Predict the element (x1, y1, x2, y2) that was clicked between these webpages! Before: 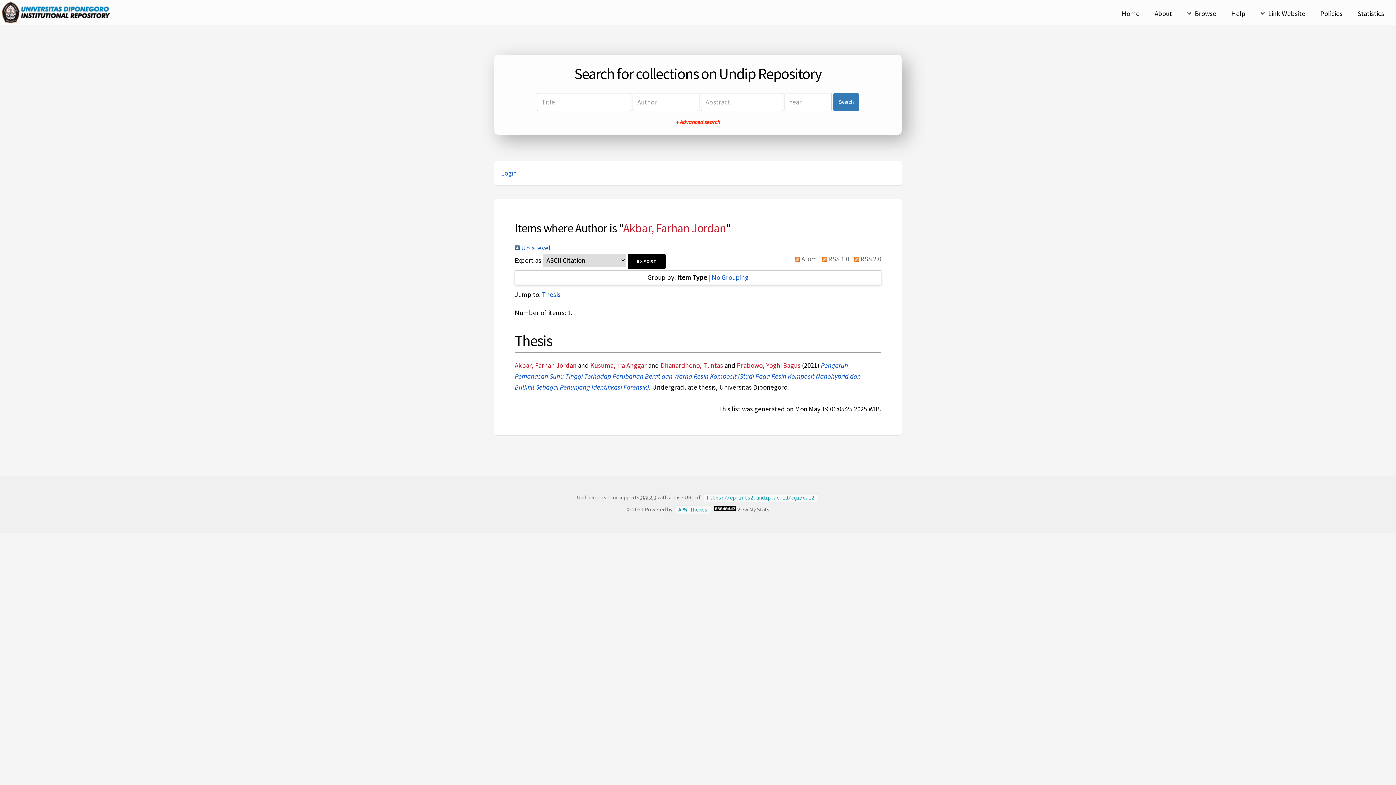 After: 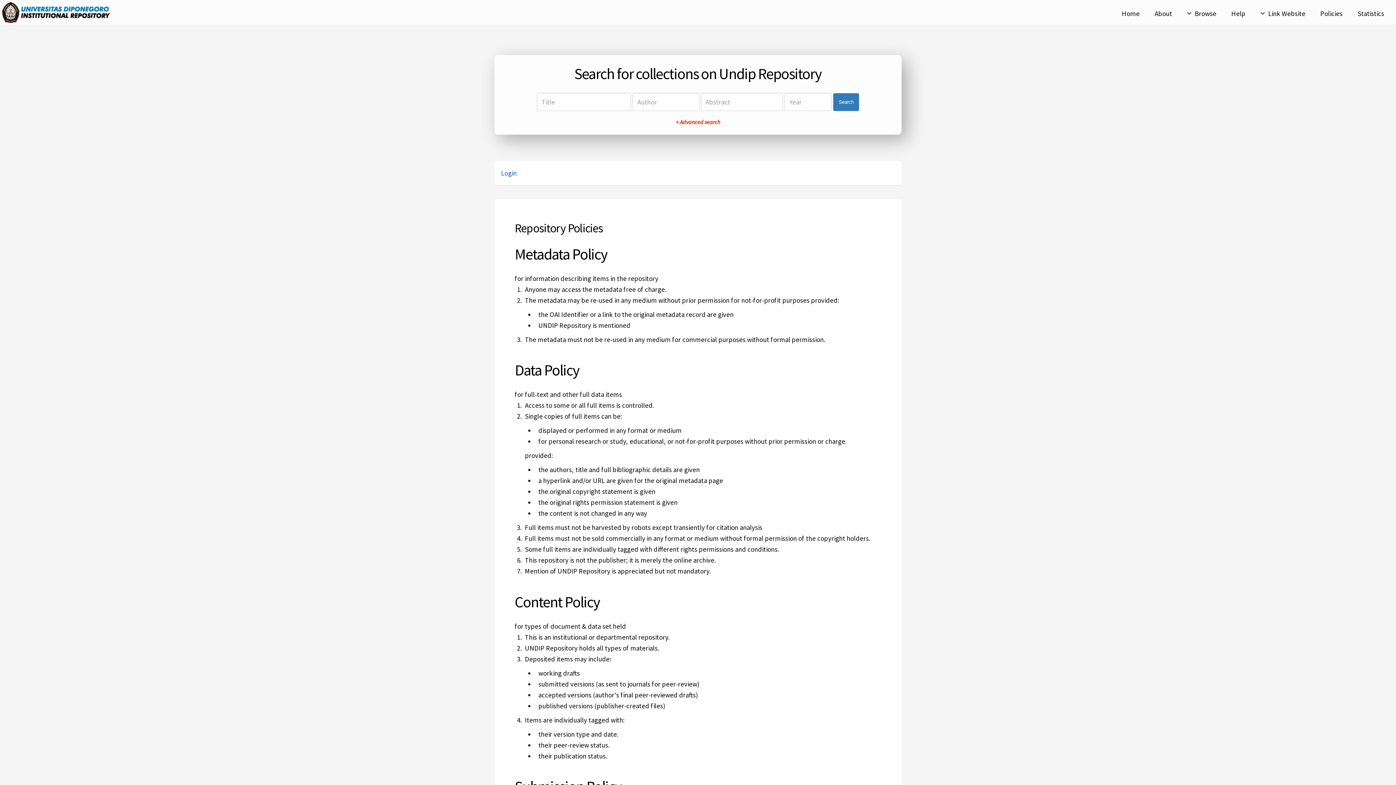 Action: label: Policies bbox: (1313, 7, 1349, 20)